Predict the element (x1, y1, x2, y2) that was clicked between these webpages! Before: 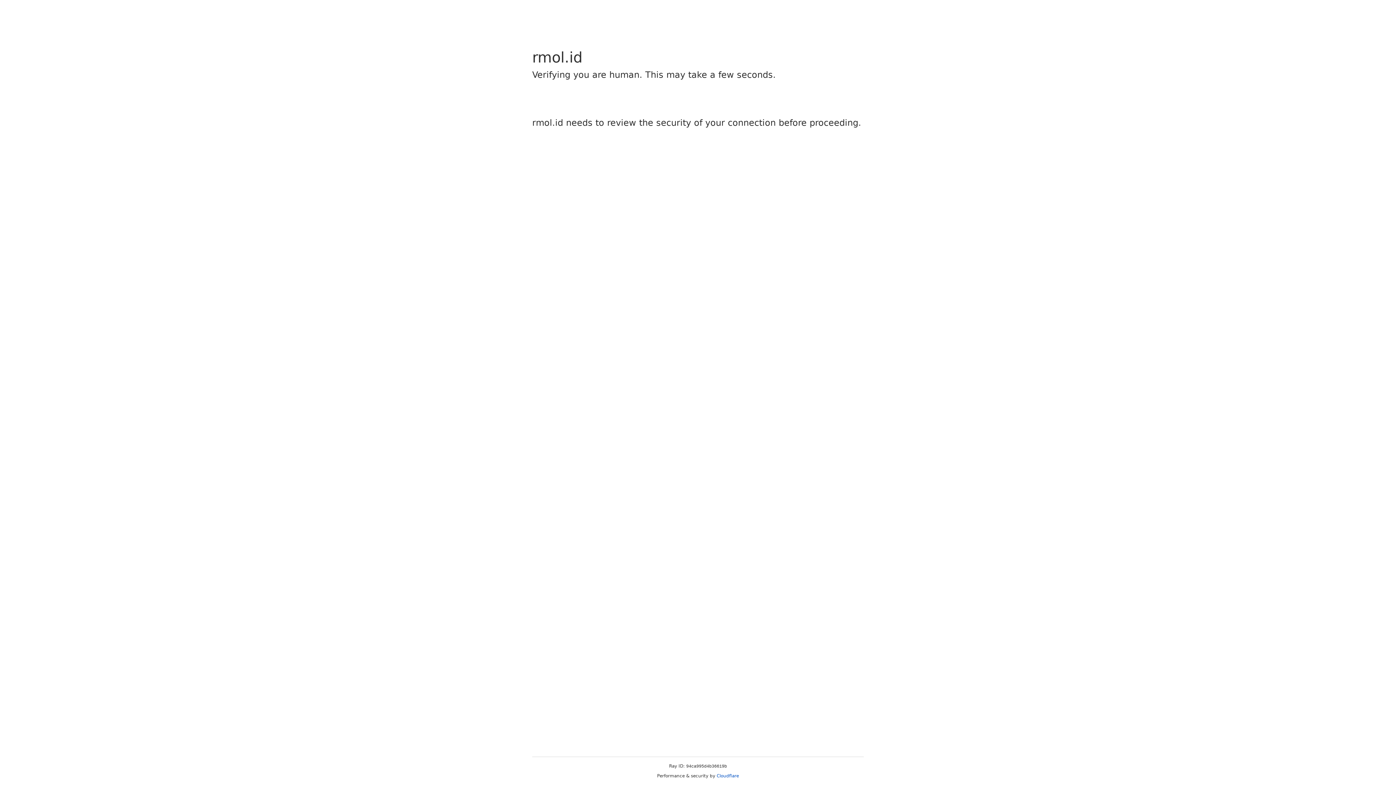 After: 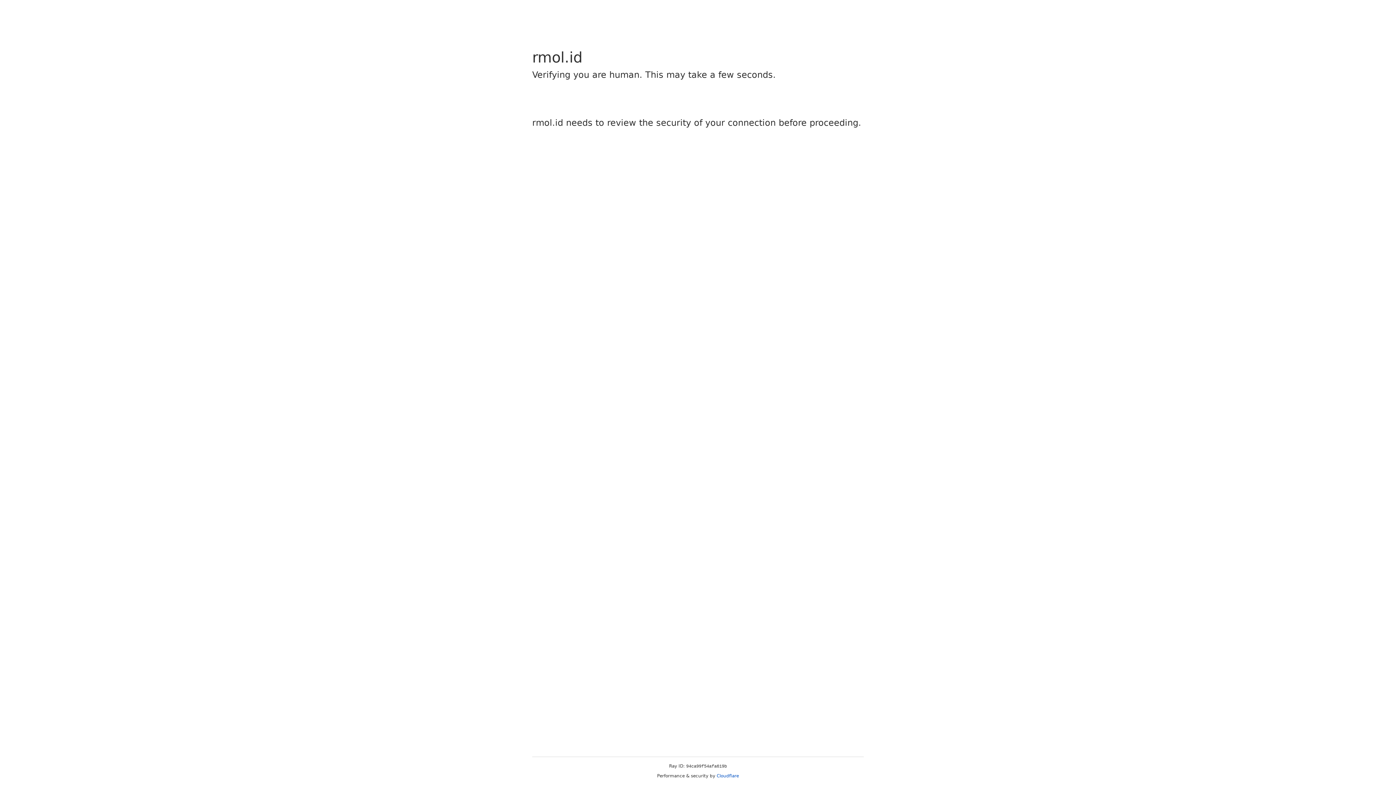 Action: bbox: (716, 773, 739, 778) label: Cloudflare